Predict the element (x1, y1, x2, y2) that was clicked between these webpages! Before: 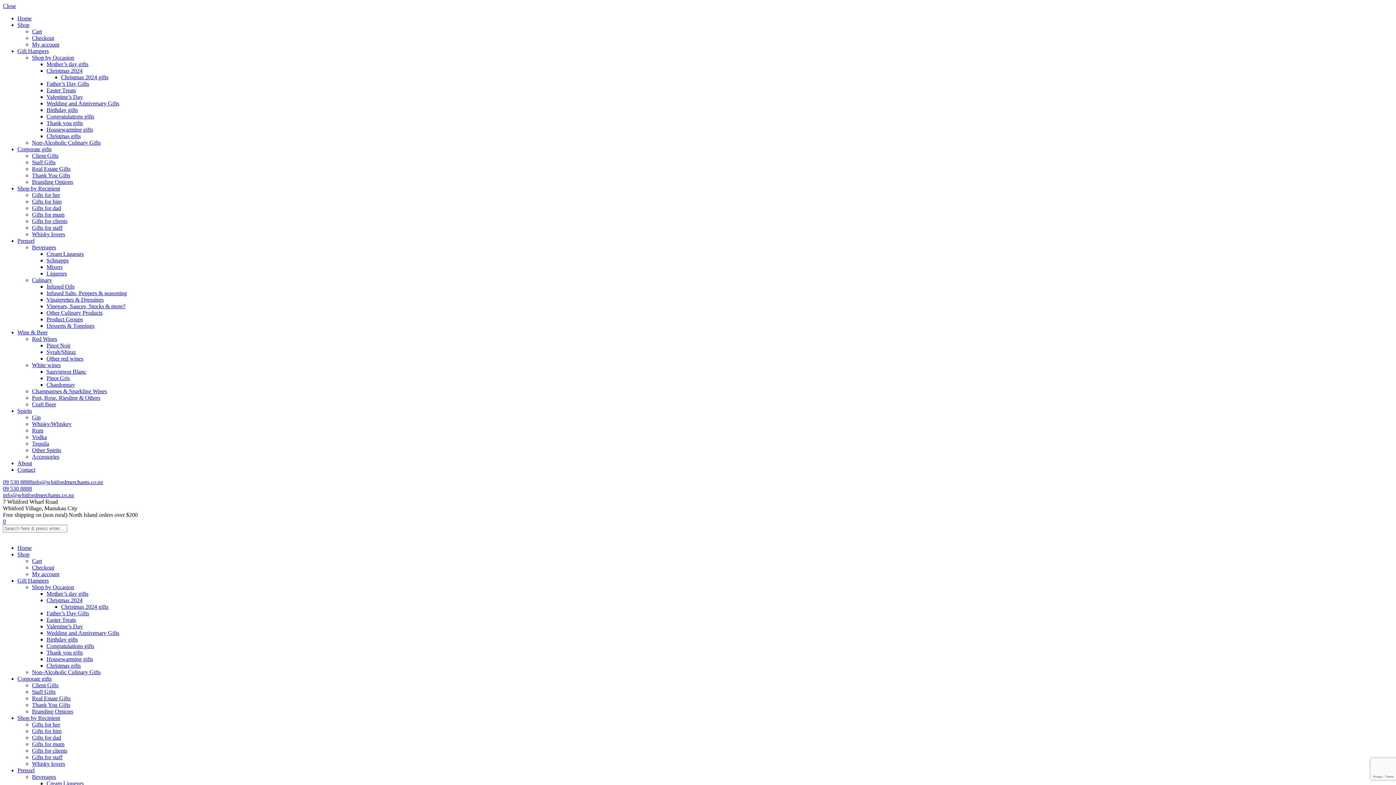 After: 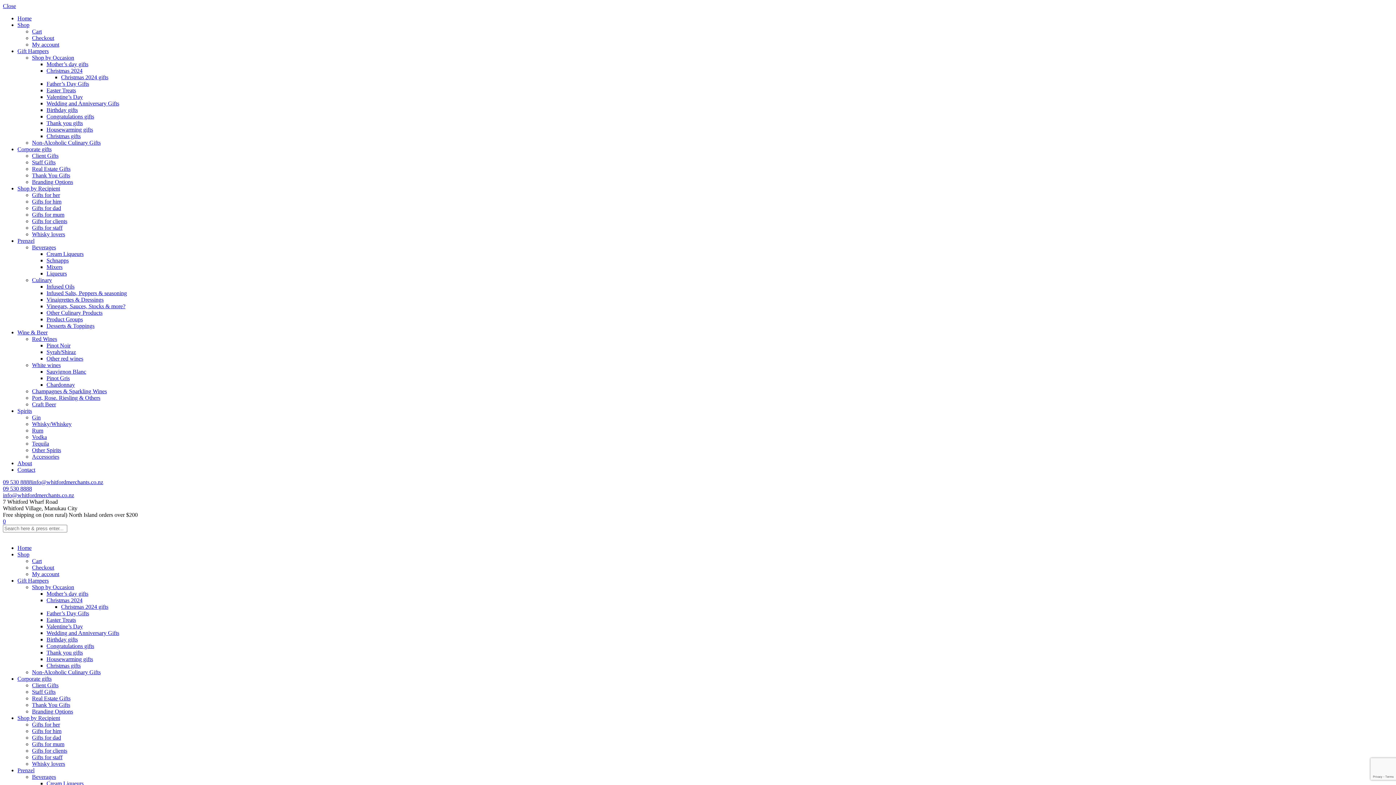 Action: bbox: (46, 349, 76, 355) label: Syrah/Shiraz